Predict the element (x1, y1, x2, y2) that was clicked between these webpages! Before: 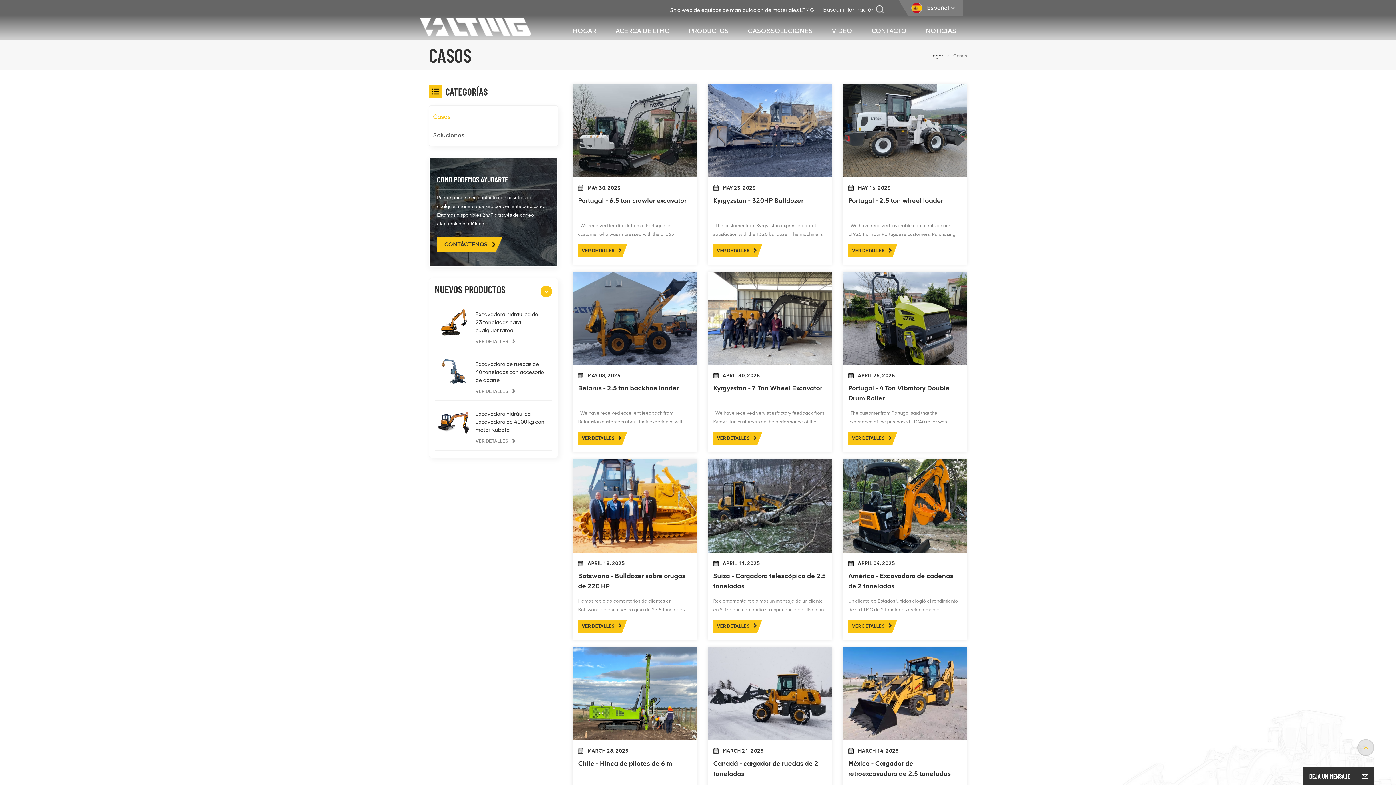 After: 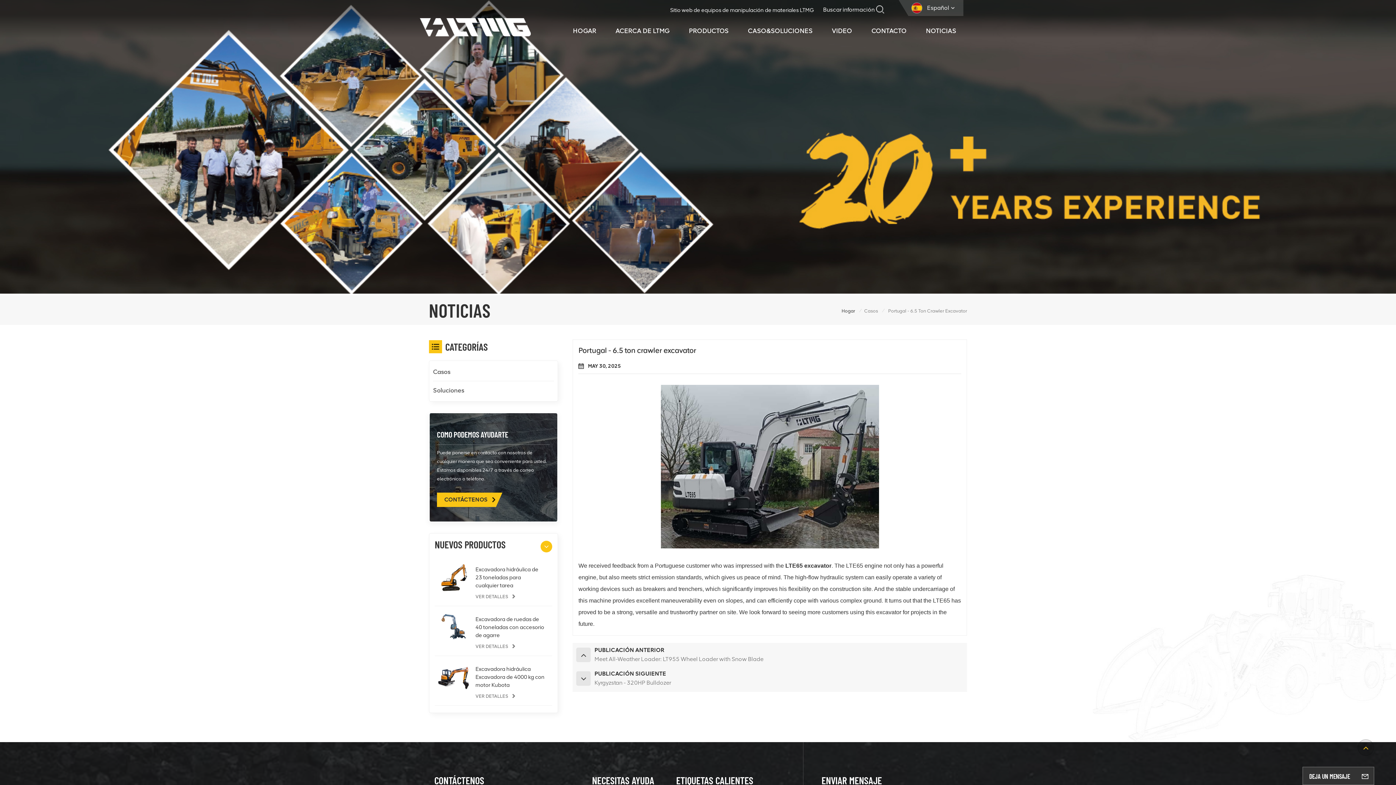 Action: bbox: (628, 129, 641, 132)